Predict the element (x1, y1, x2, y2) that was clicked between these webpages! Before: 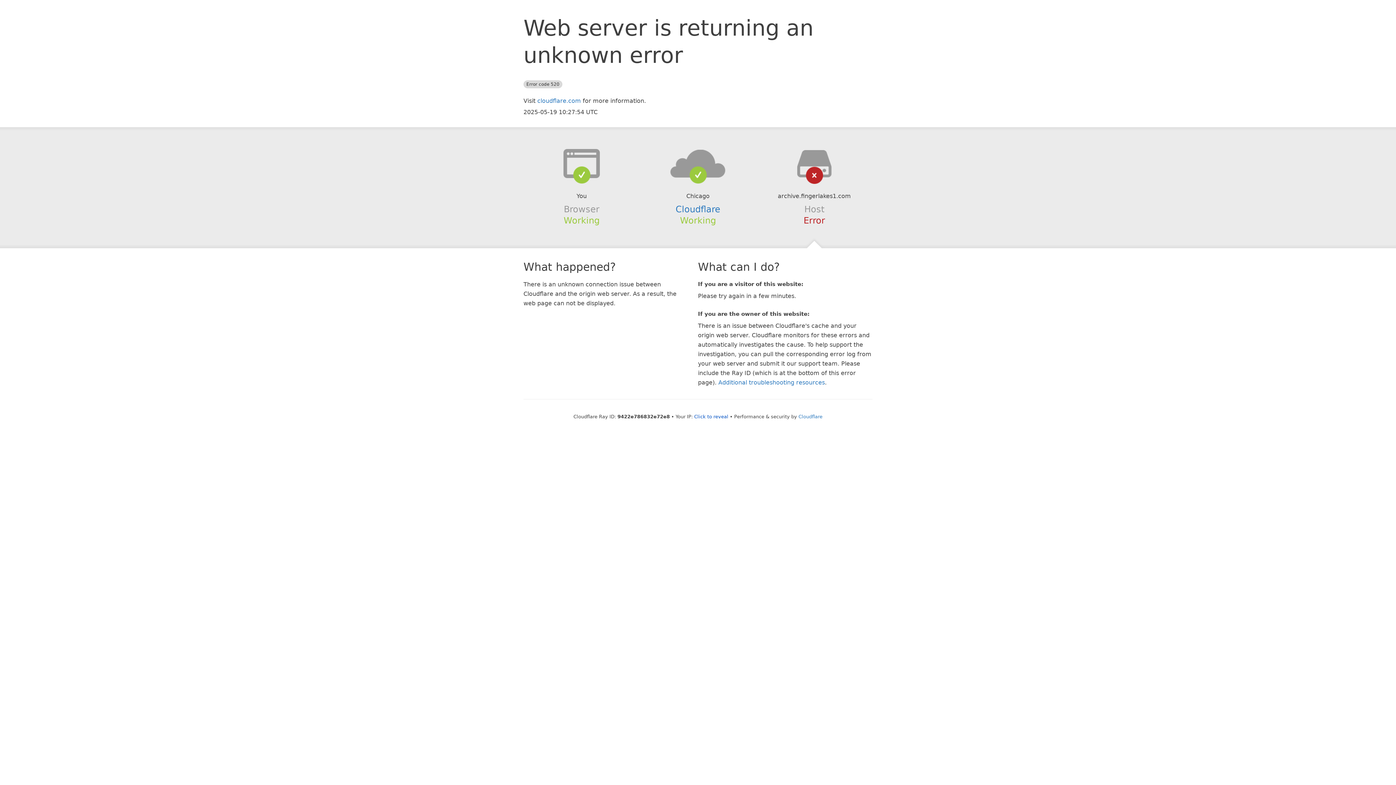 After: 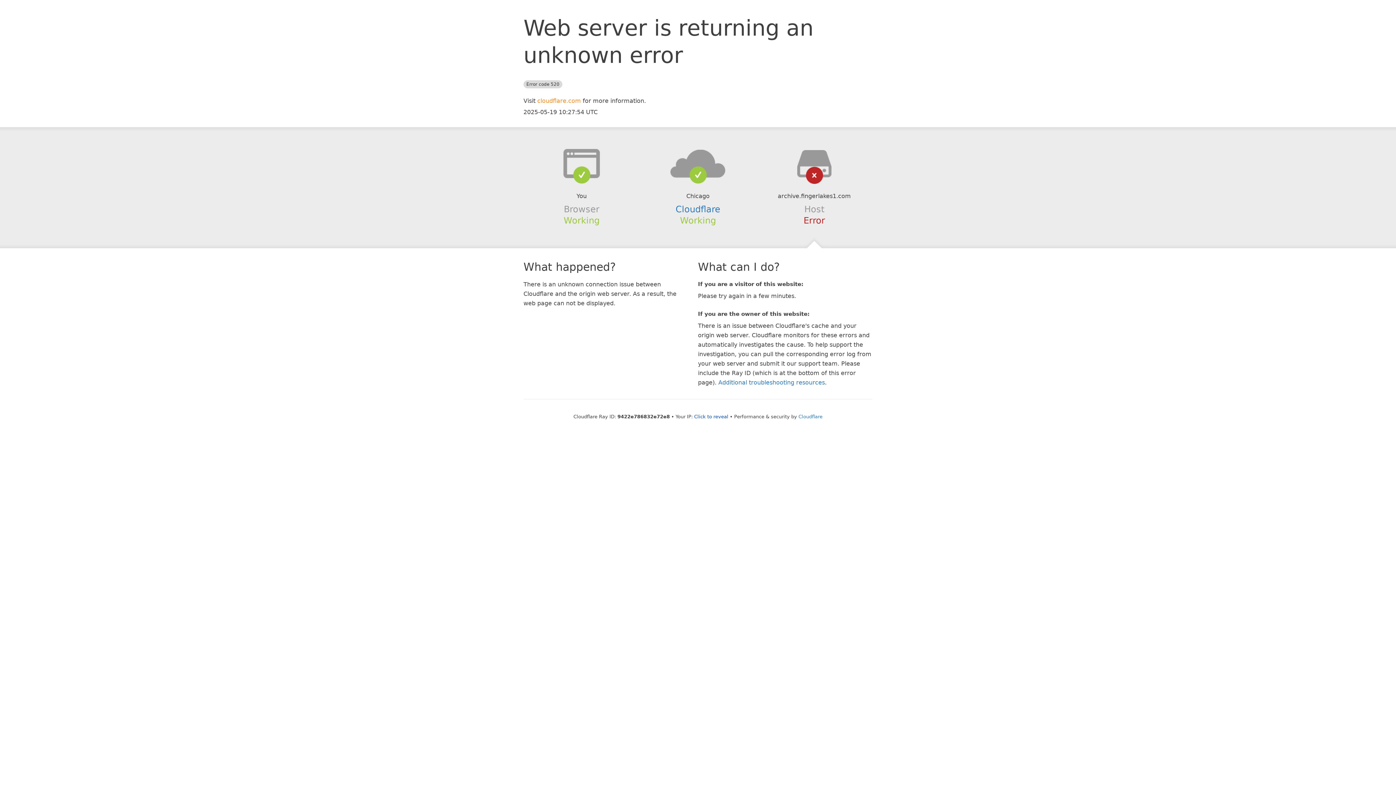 Action: bbox: (537, 97, 581, 104) label: cloudflare.com